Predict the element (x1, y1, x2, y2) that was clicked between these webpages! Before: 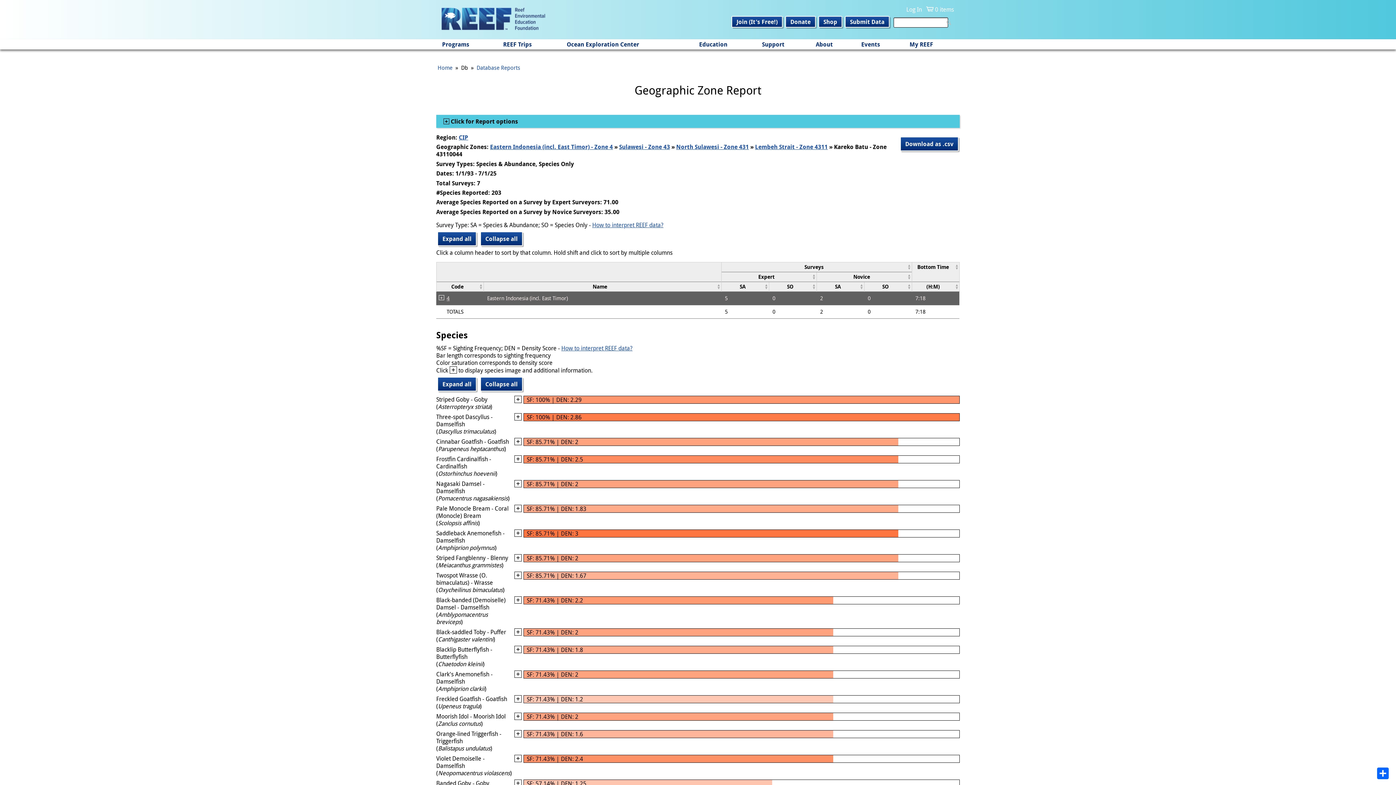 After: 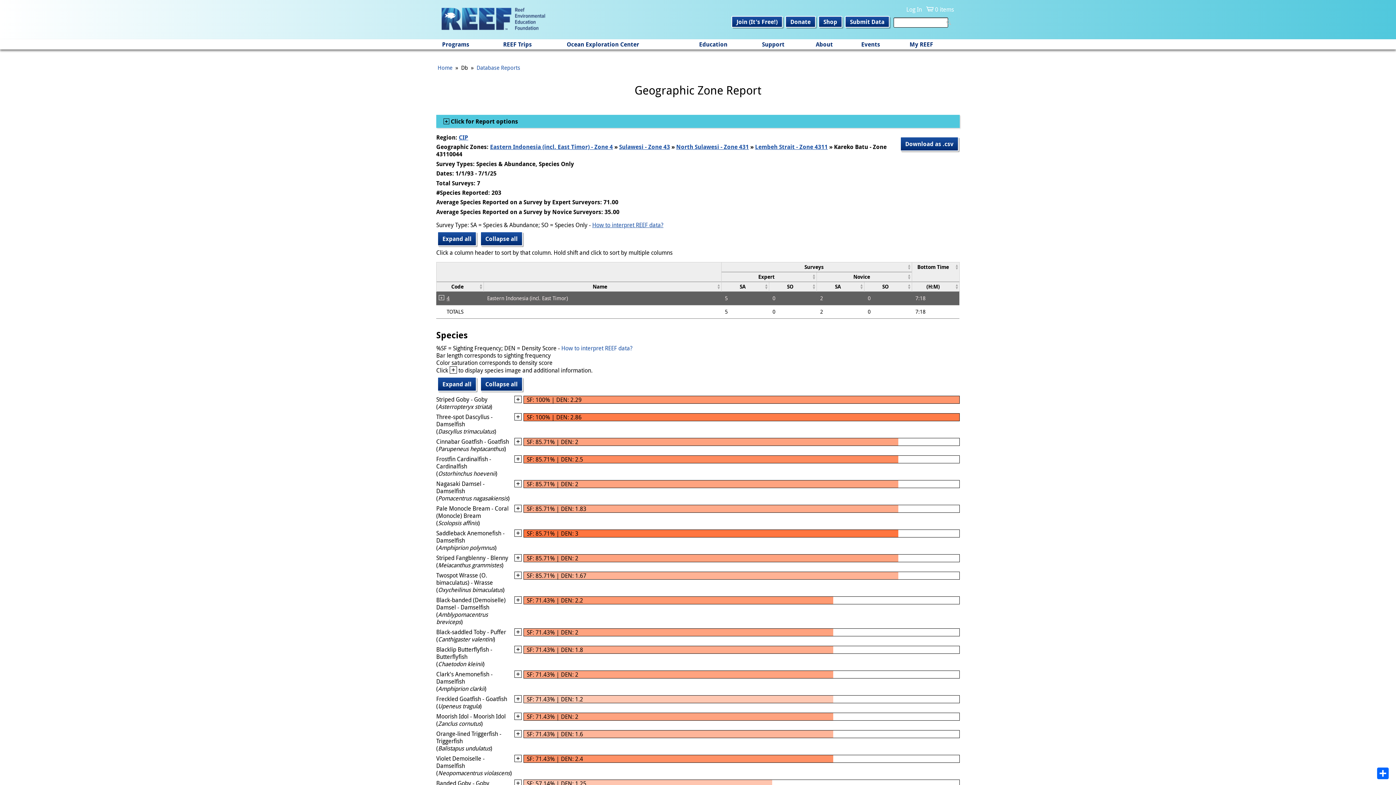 Action: label: How to interpret REEF data? bbox: (561, 344, 632, 352)